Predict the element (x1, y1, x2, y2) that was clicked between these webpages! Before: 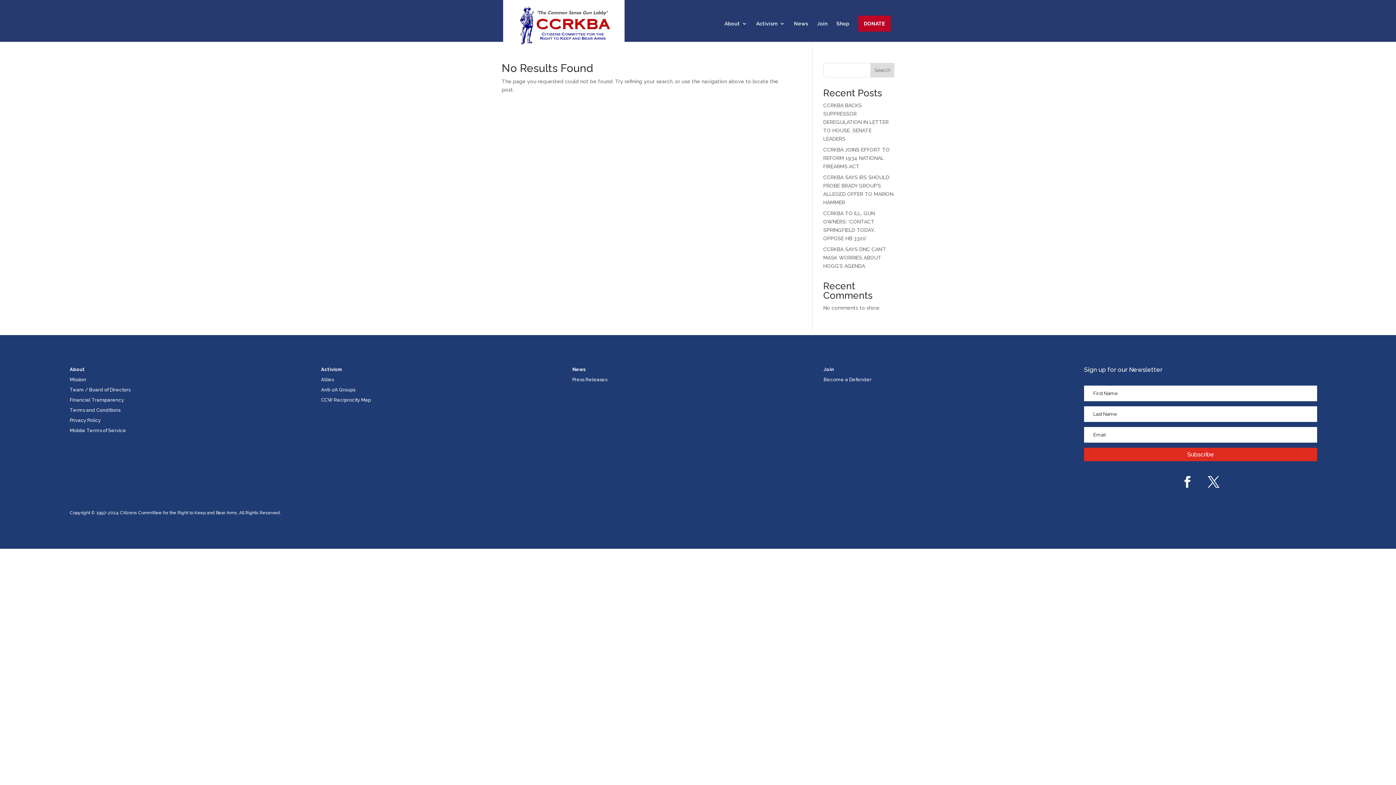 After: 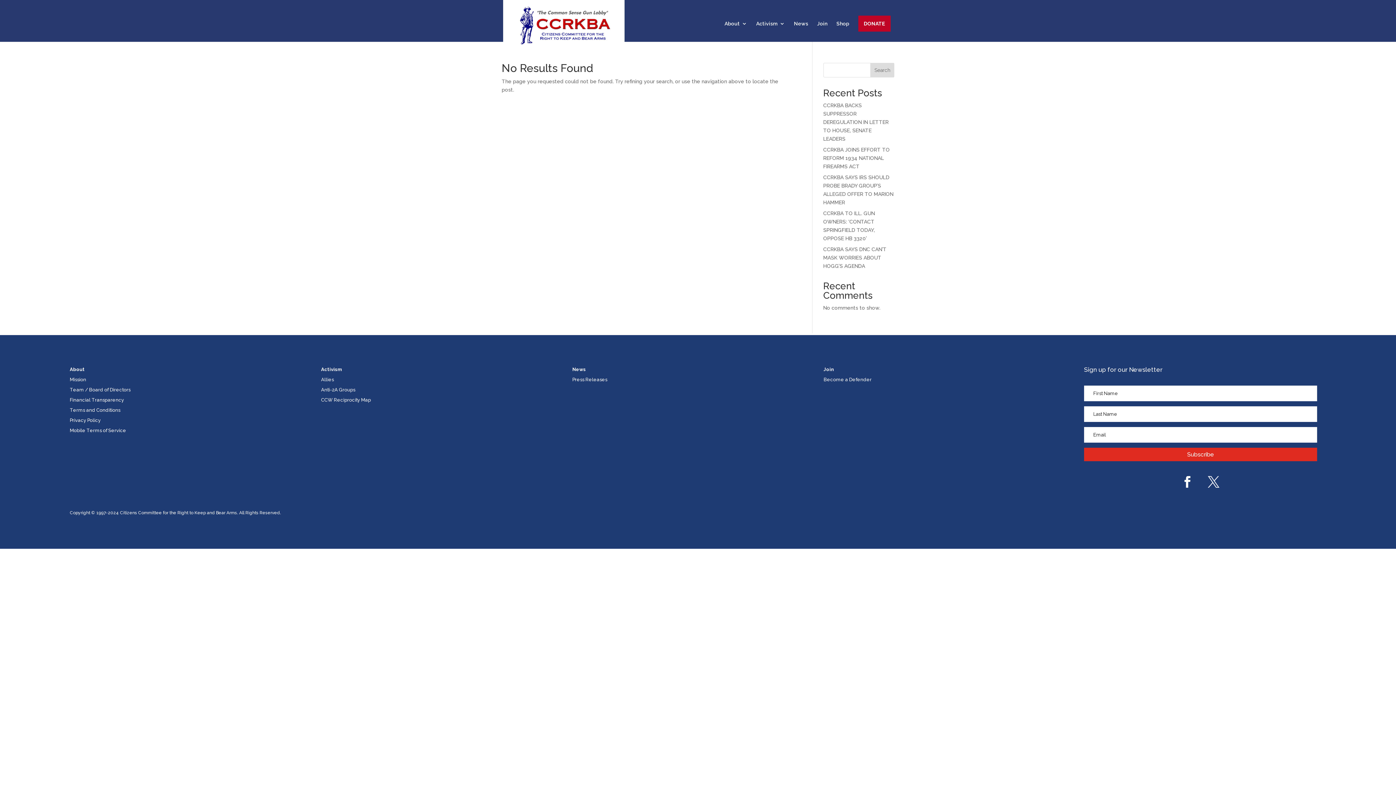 Action: bbox: (1202, 470, 1225, 493)